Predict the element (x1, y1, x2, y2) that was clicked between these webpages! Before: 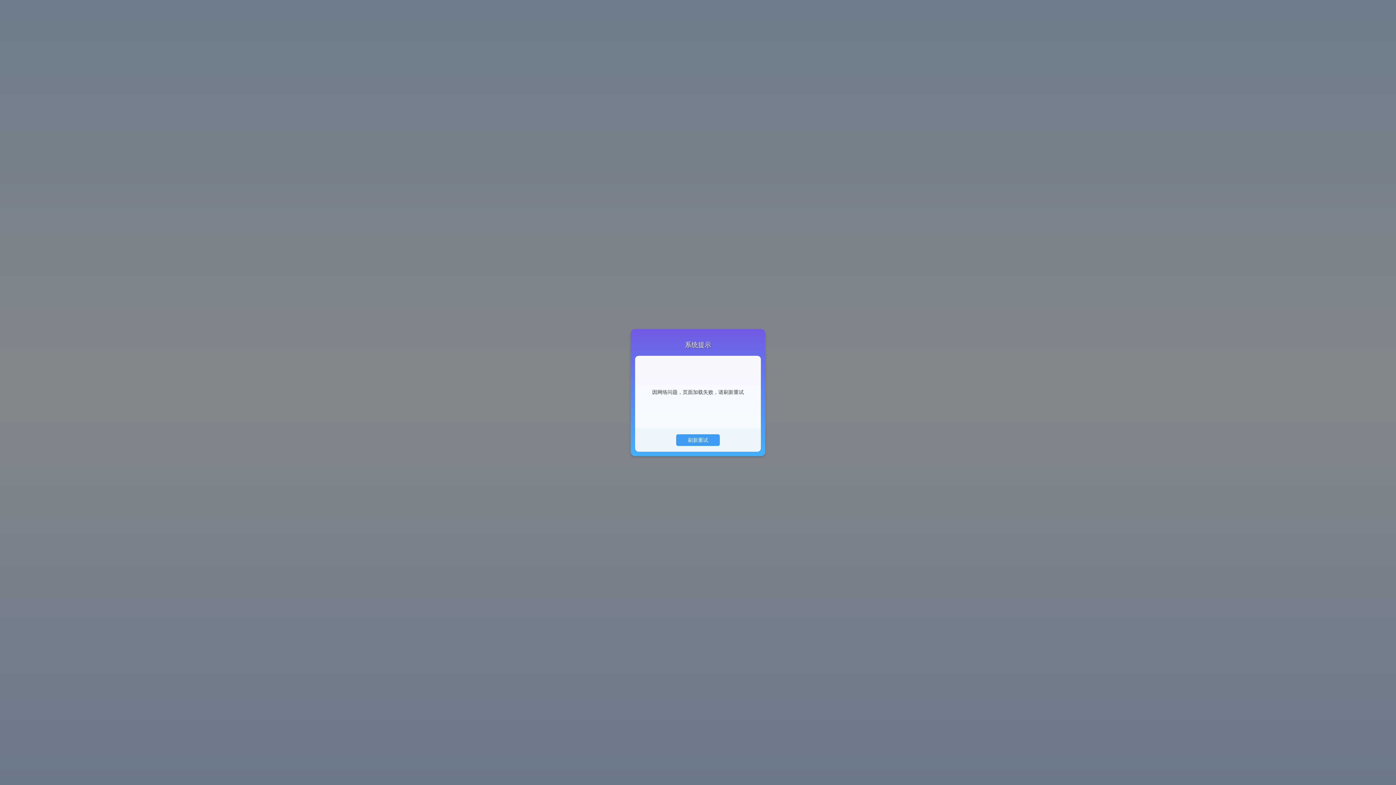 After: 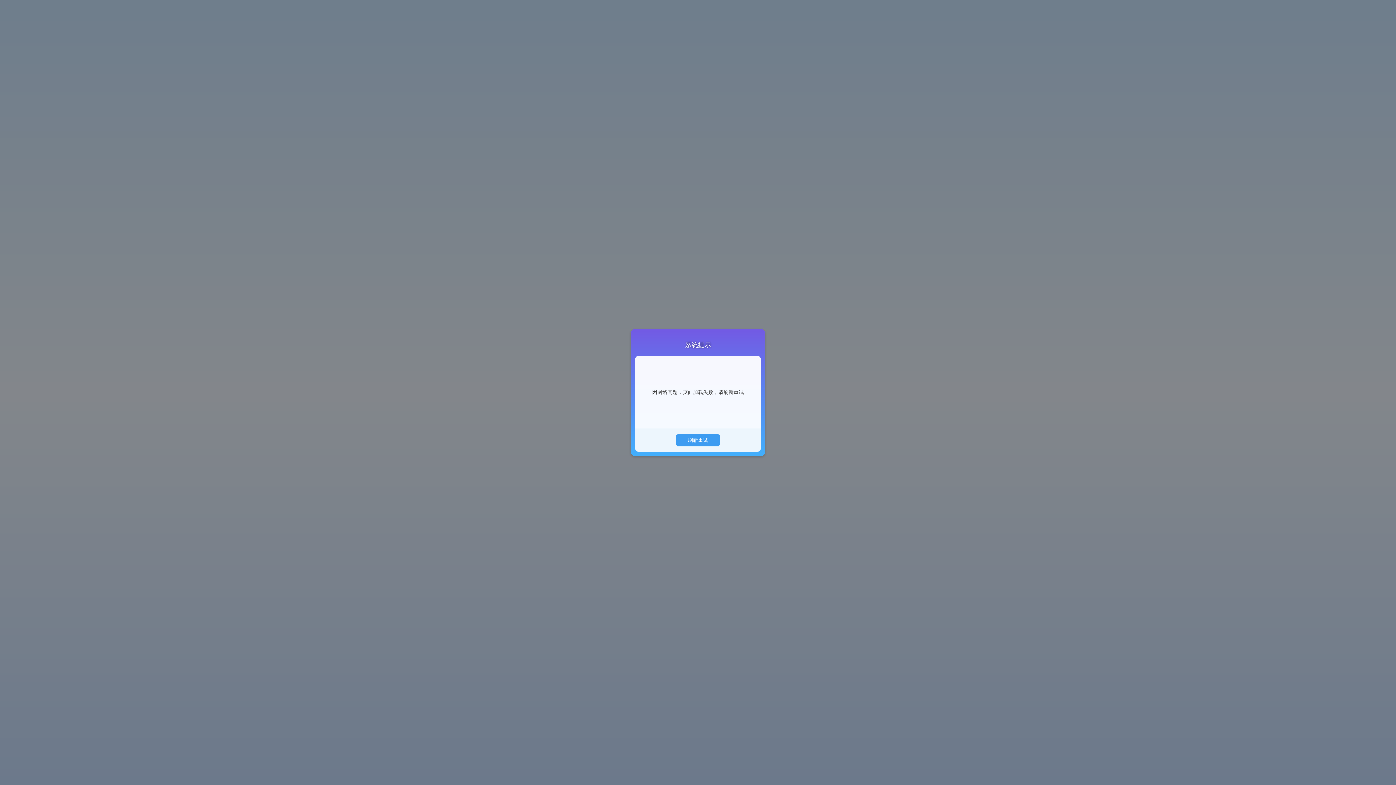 Action: label: 刷新重试 bbox: (676, 434, 719, 445)